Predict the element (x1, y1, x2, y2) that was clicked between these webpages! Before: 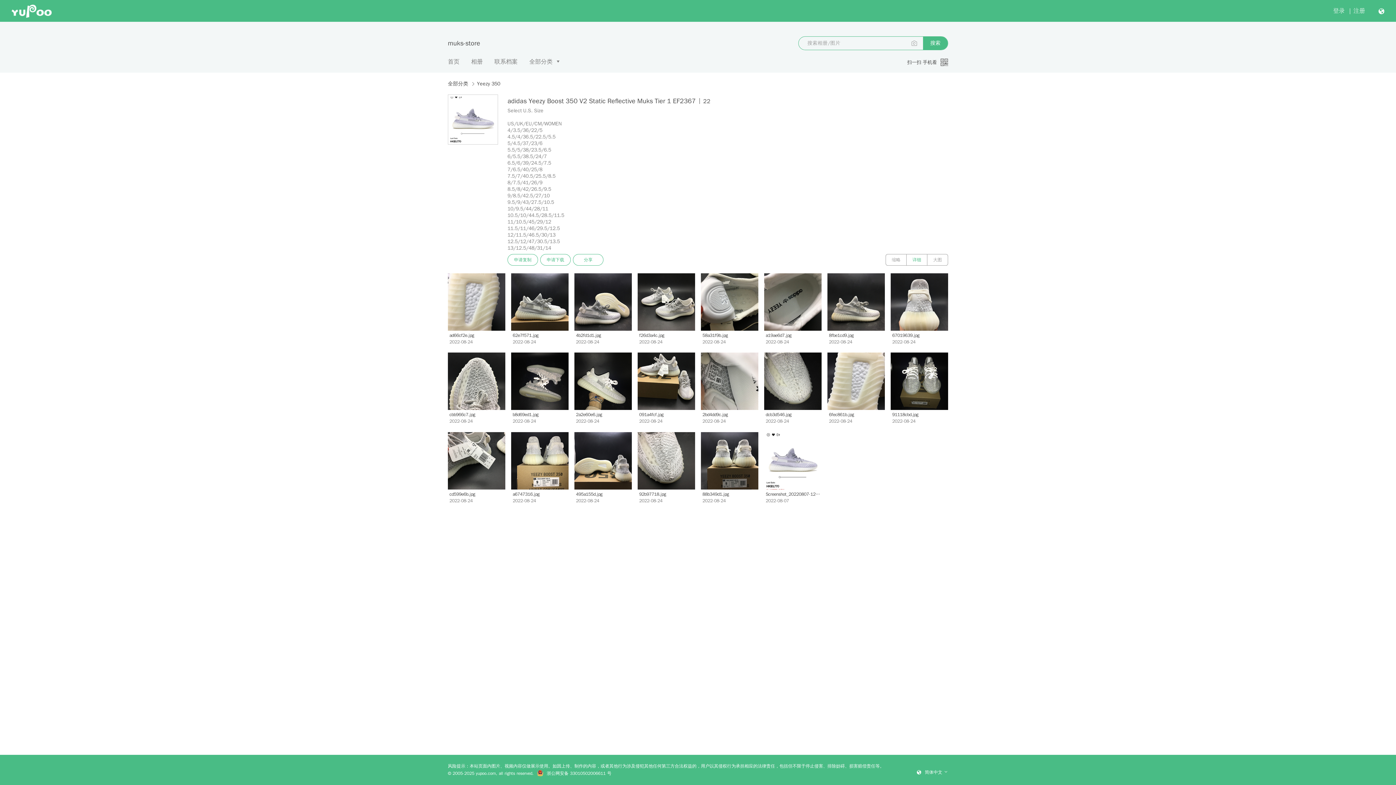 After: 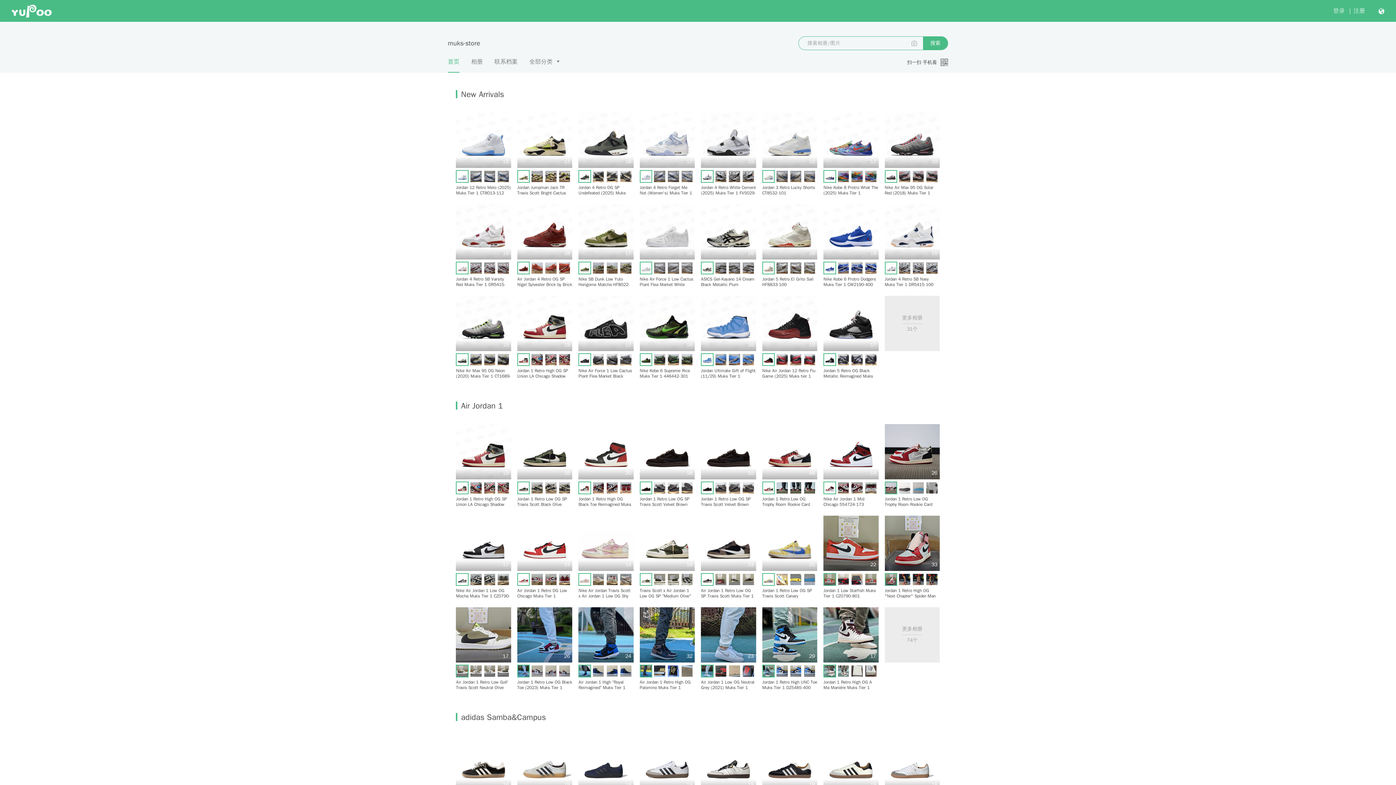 Action: bbox: (448, 57, 459, 72) label: 首页